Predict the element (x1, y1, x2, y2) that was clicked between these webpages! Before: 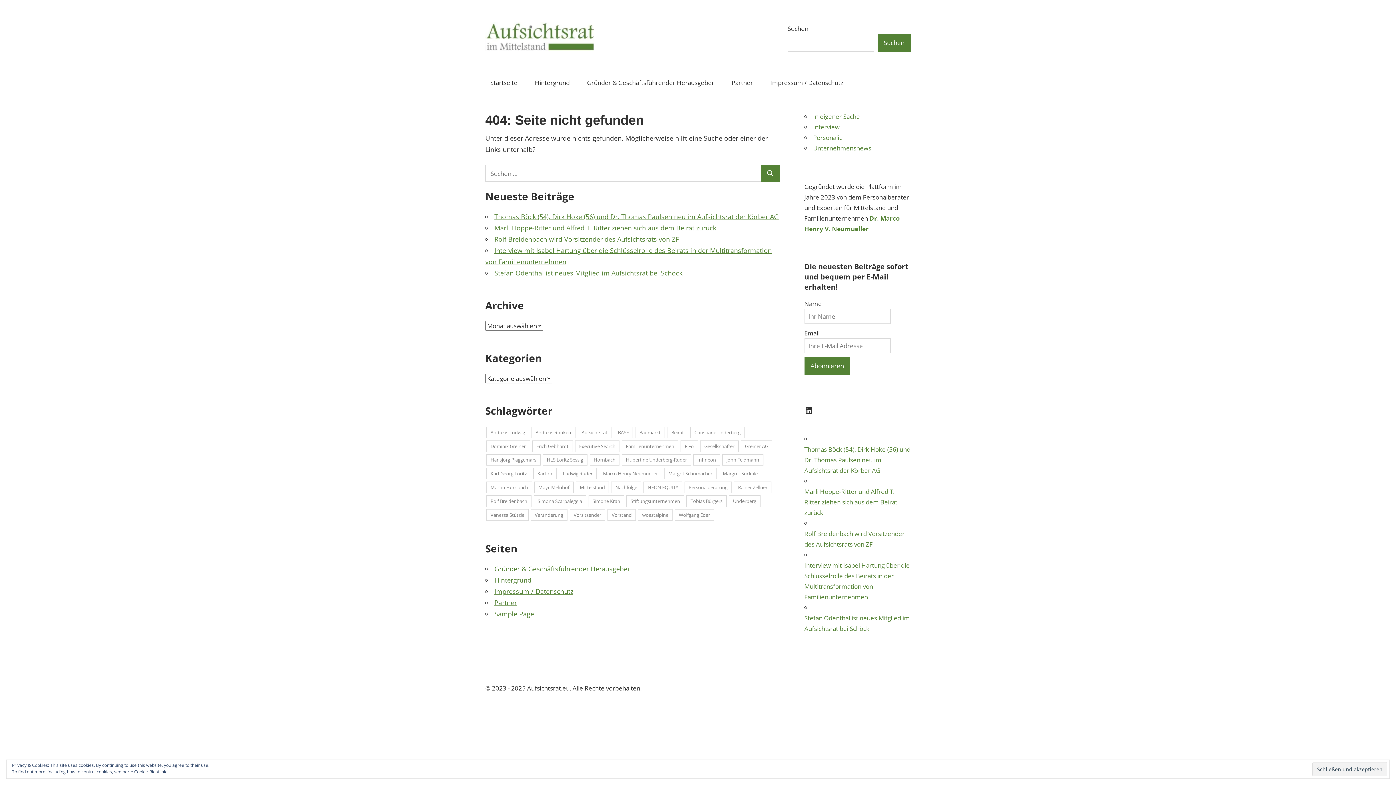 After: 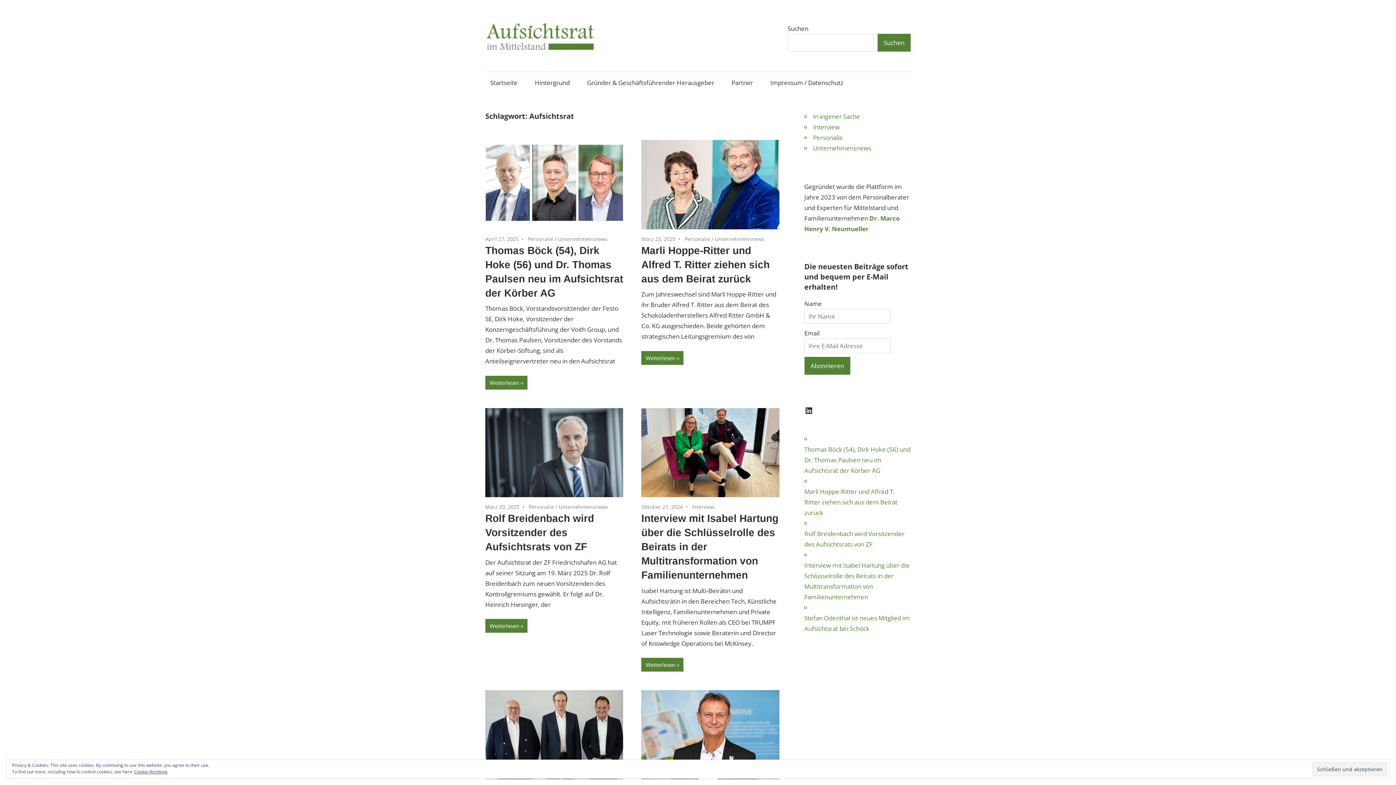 Action: label: Aufsichtsrat (35 Einträge) bbox: (577, 426, 611, 438)